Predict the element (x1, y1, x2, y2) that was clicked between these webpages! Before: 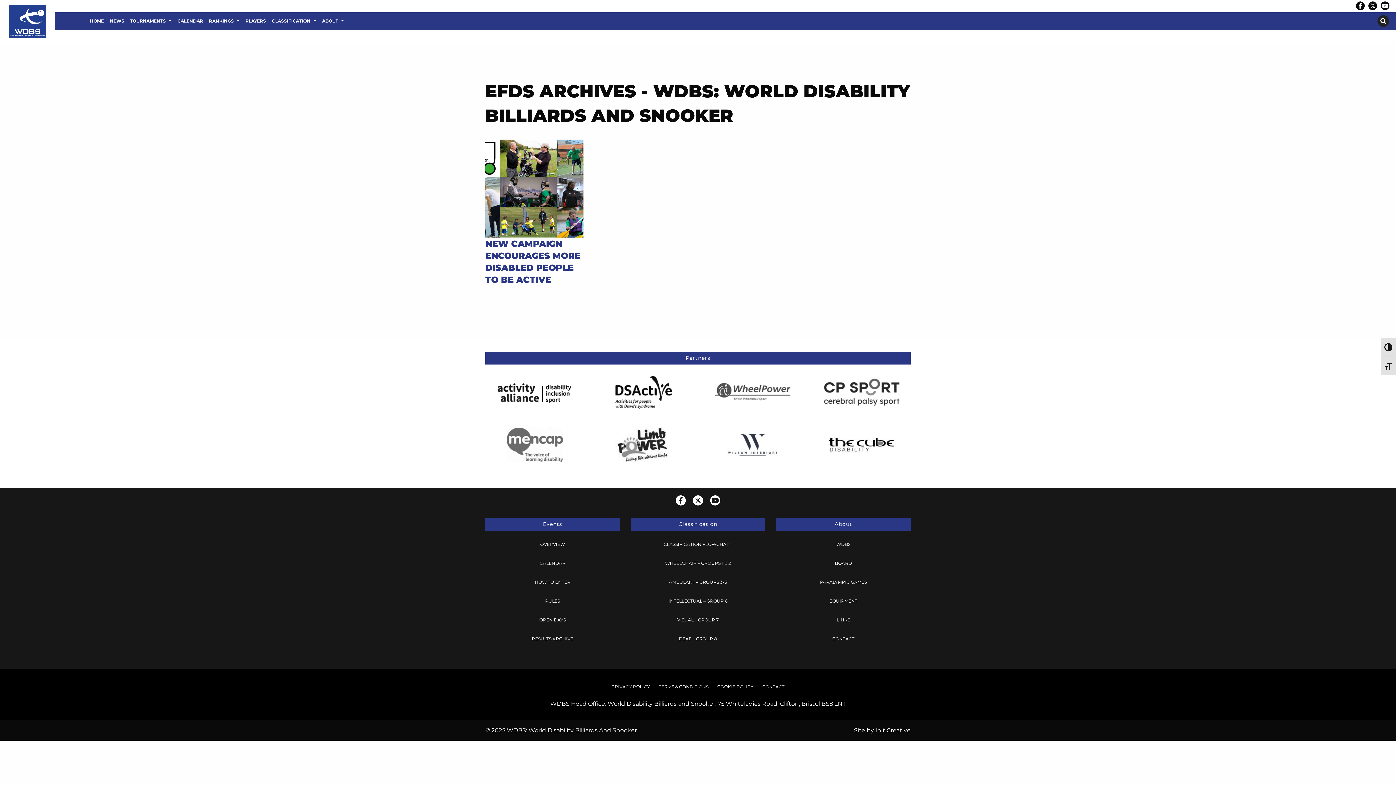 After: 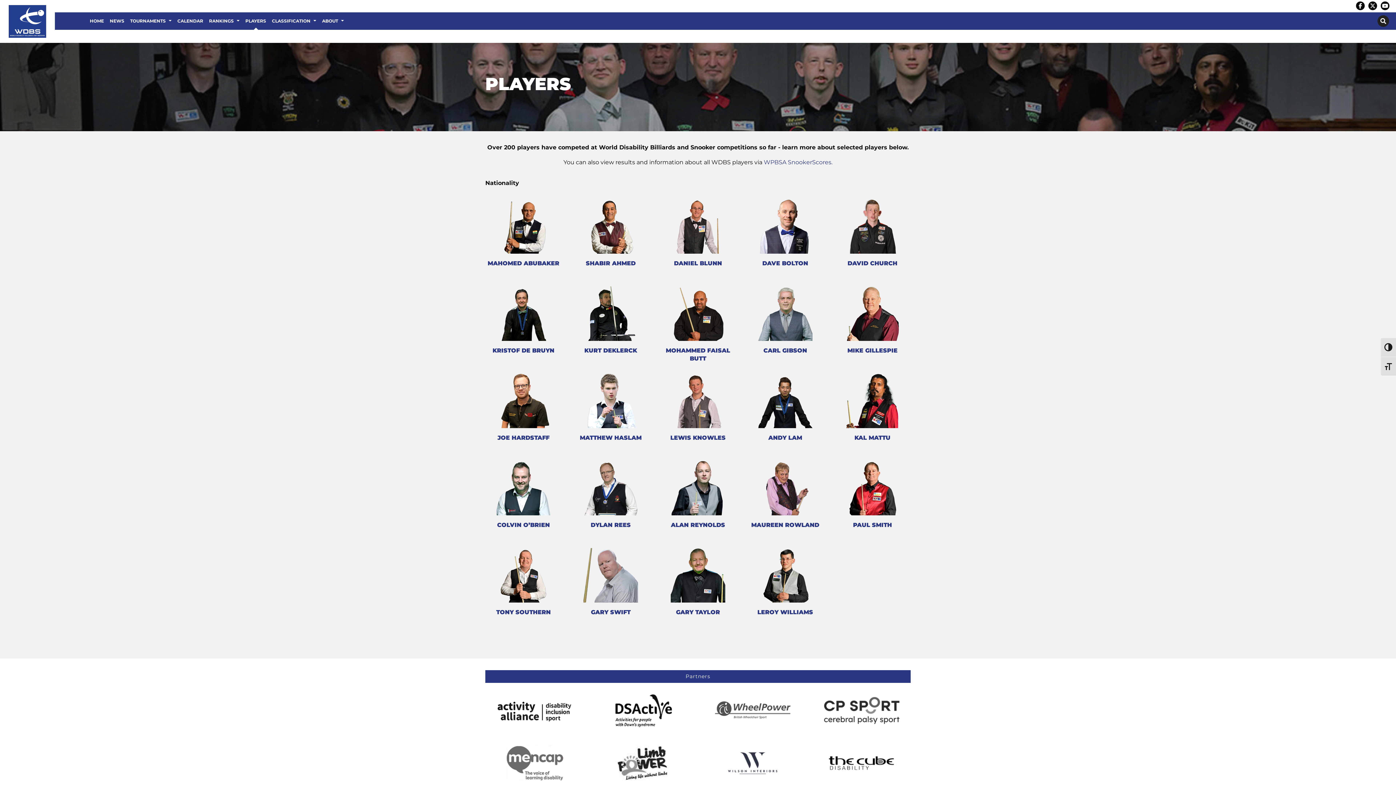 Action: label: Players bbox: (242, 12, 269, 29)